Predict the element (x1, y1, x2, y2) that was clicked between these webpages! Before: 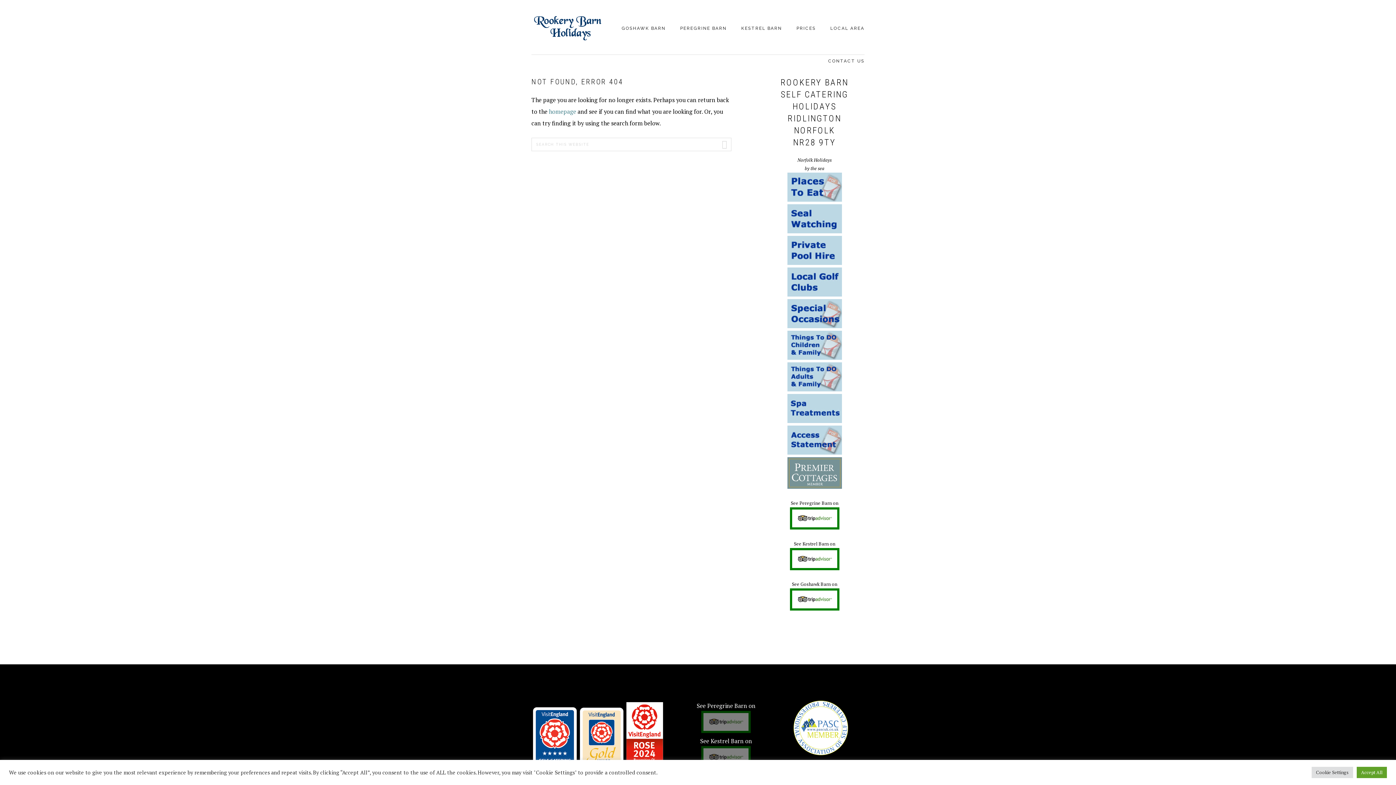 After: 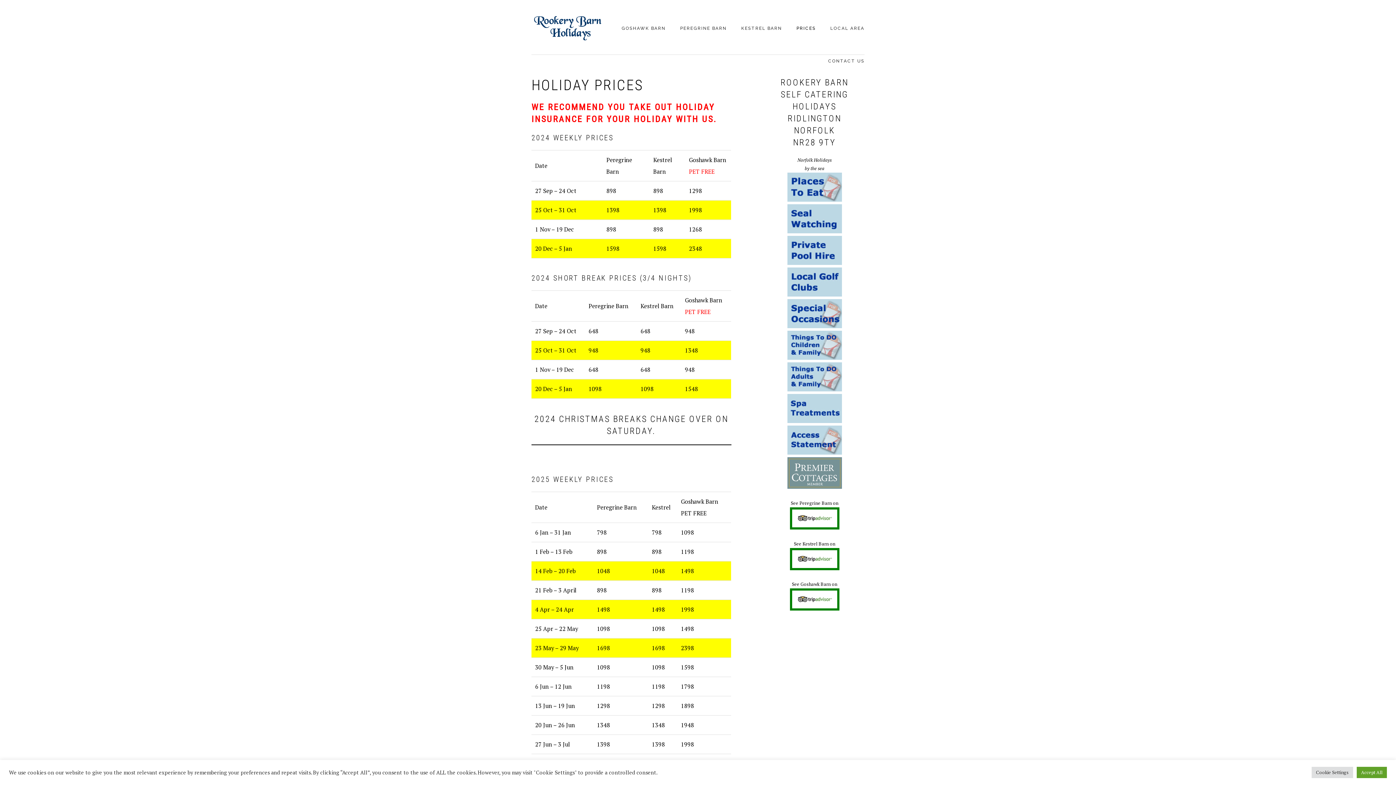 Action: bbox: (796, 10, 816, 44) label: PRICES